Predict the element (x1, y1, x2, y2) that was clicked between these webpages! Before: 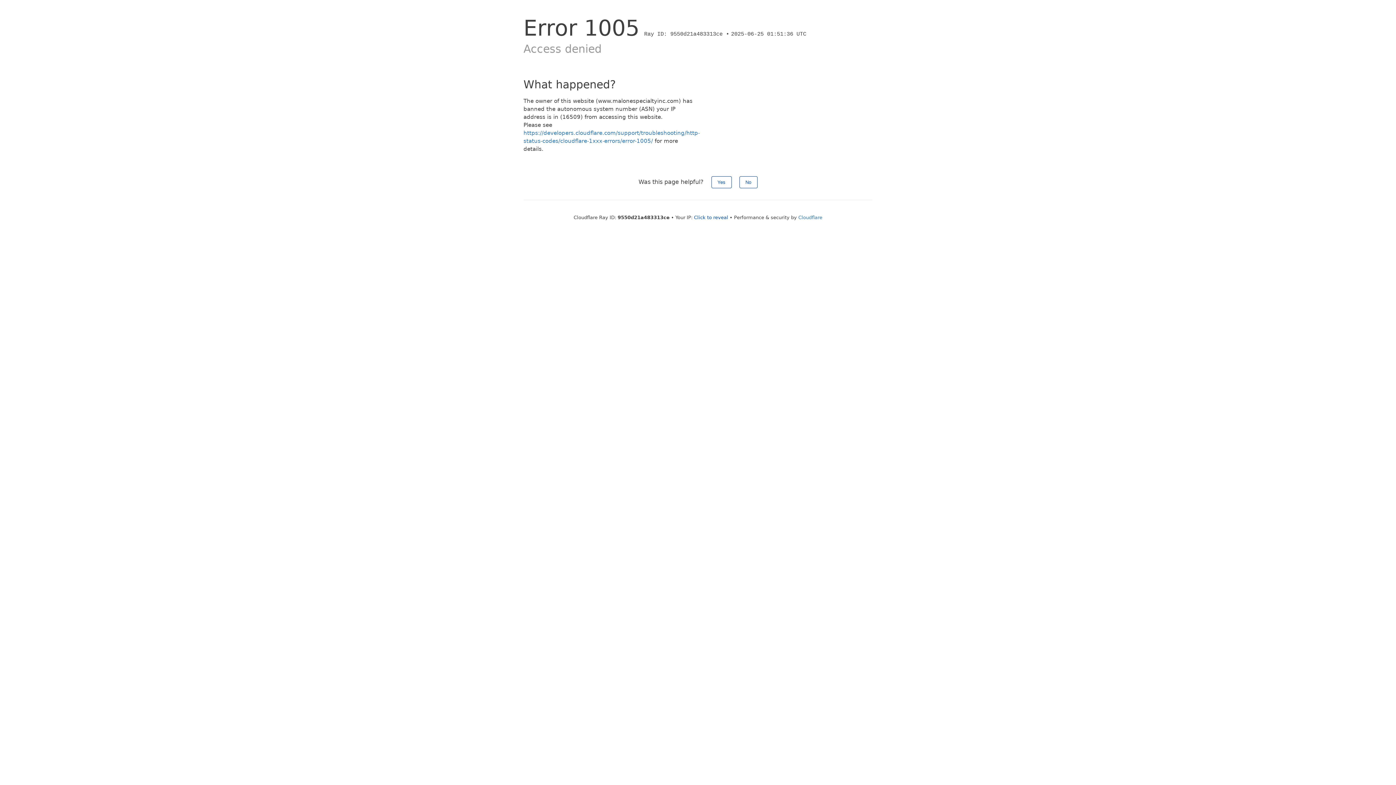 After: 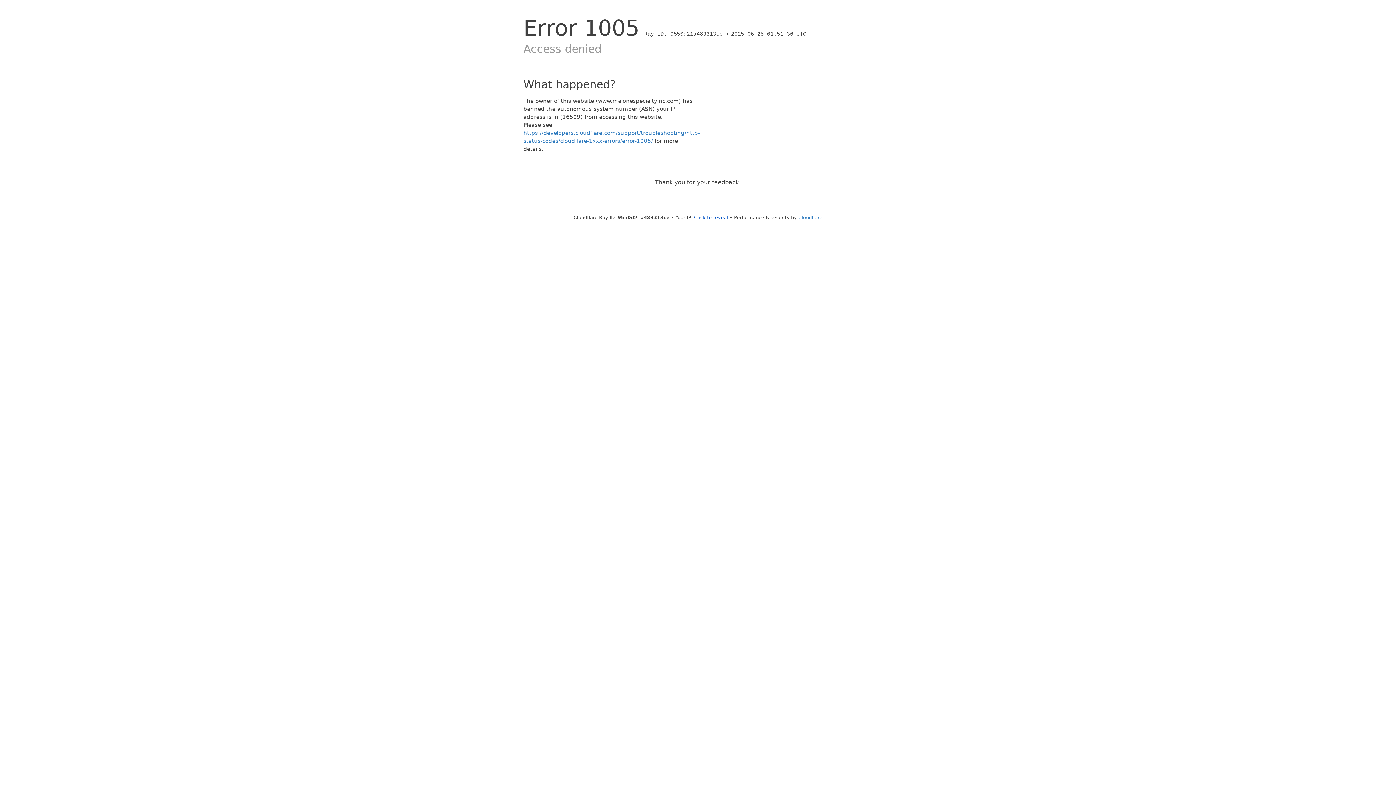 Action: bbox: (711, 176, 731, 188) label: Yes